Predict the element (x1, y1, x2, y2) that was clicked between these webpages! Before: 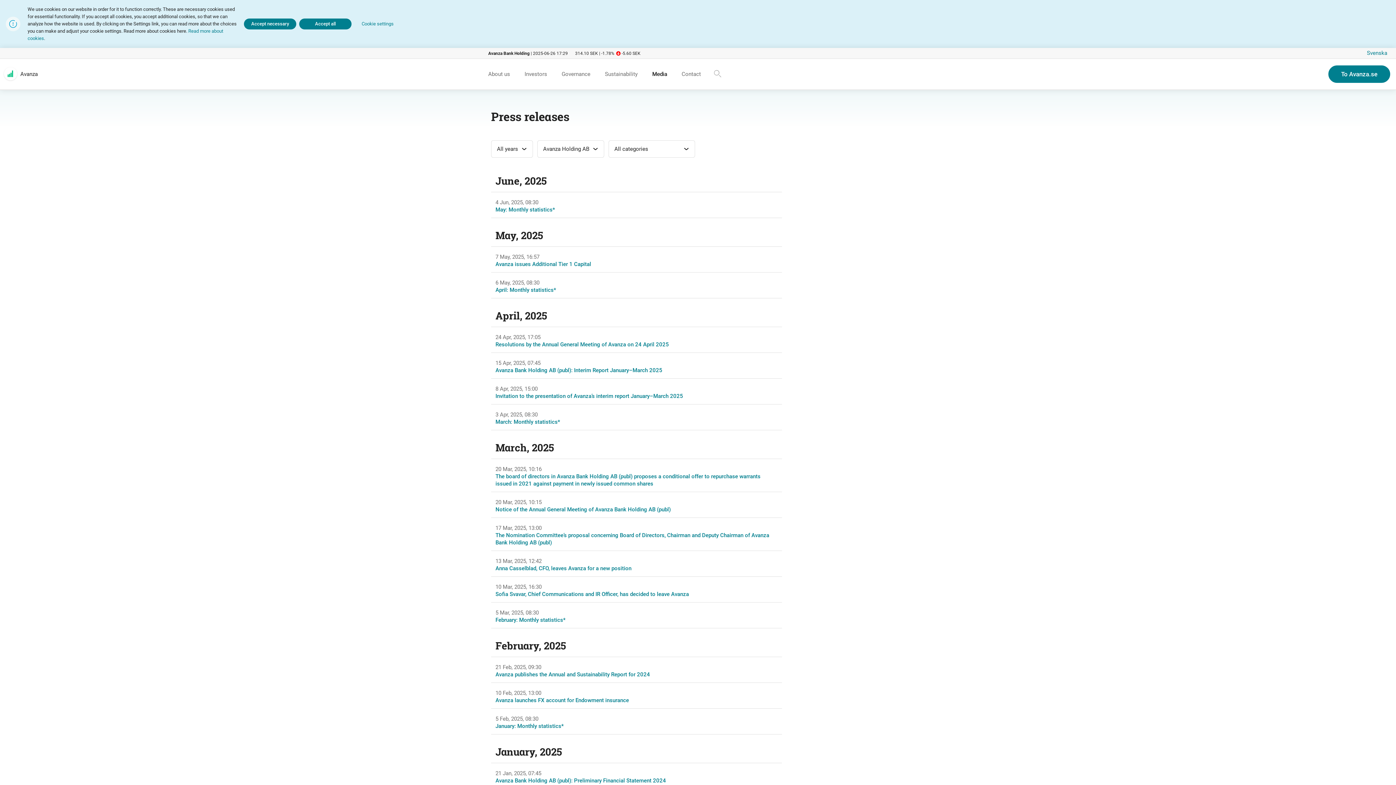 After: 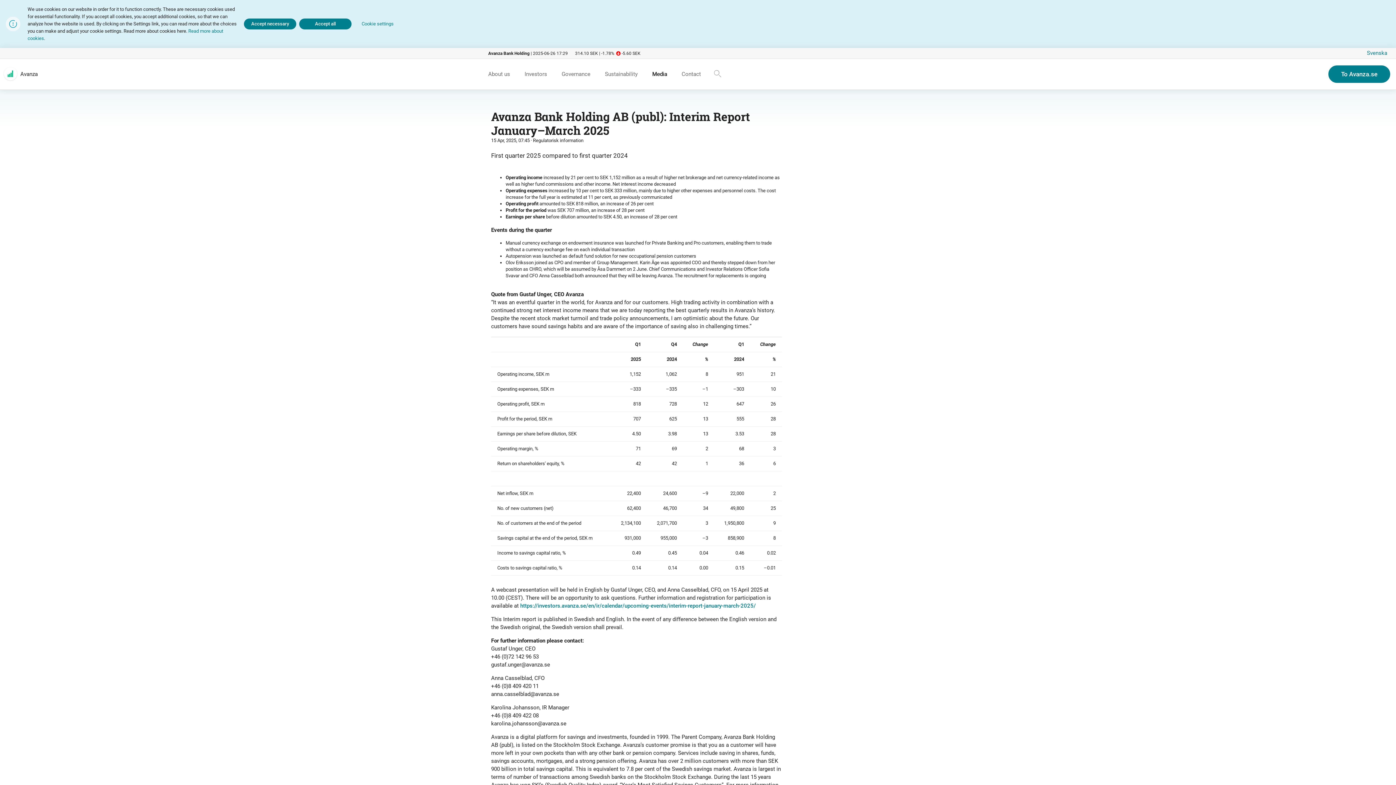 Action: label: Avanza Bank Holding AB (publ): Interim Report January–March 2025 bbox: (495, 367, 662, 373)